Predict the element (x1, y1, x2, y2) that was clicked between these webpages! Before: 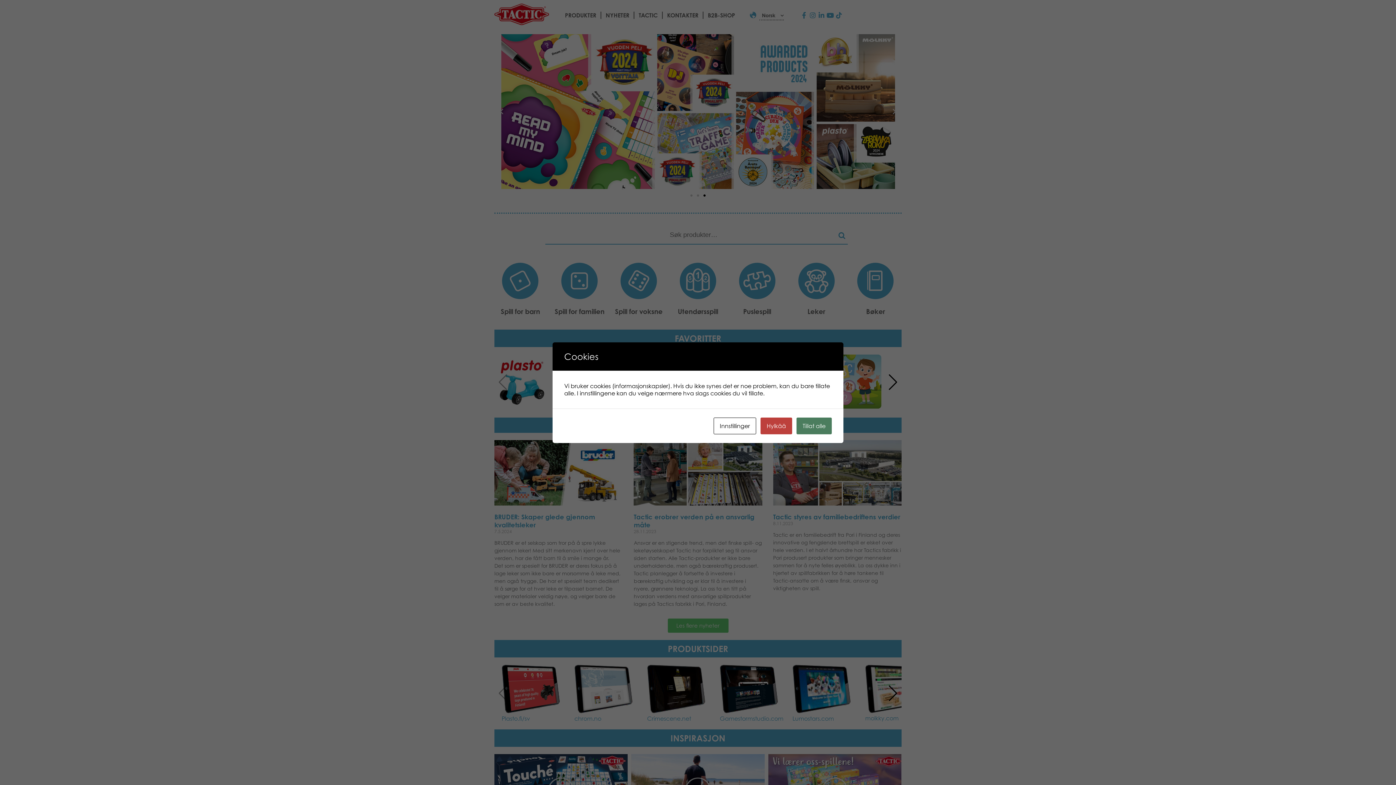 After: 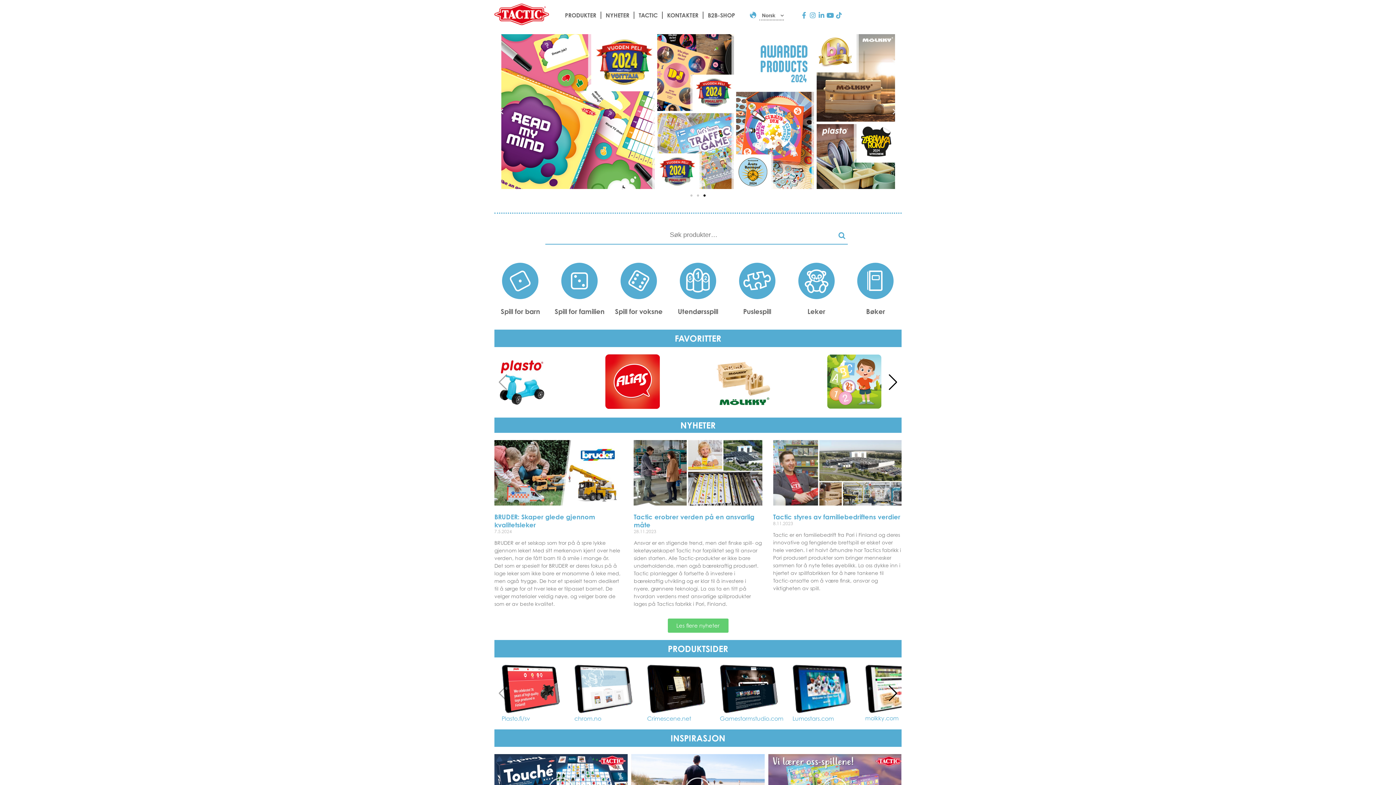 Action: bbox: (796, 417, 832, 434) label: Tillat alle